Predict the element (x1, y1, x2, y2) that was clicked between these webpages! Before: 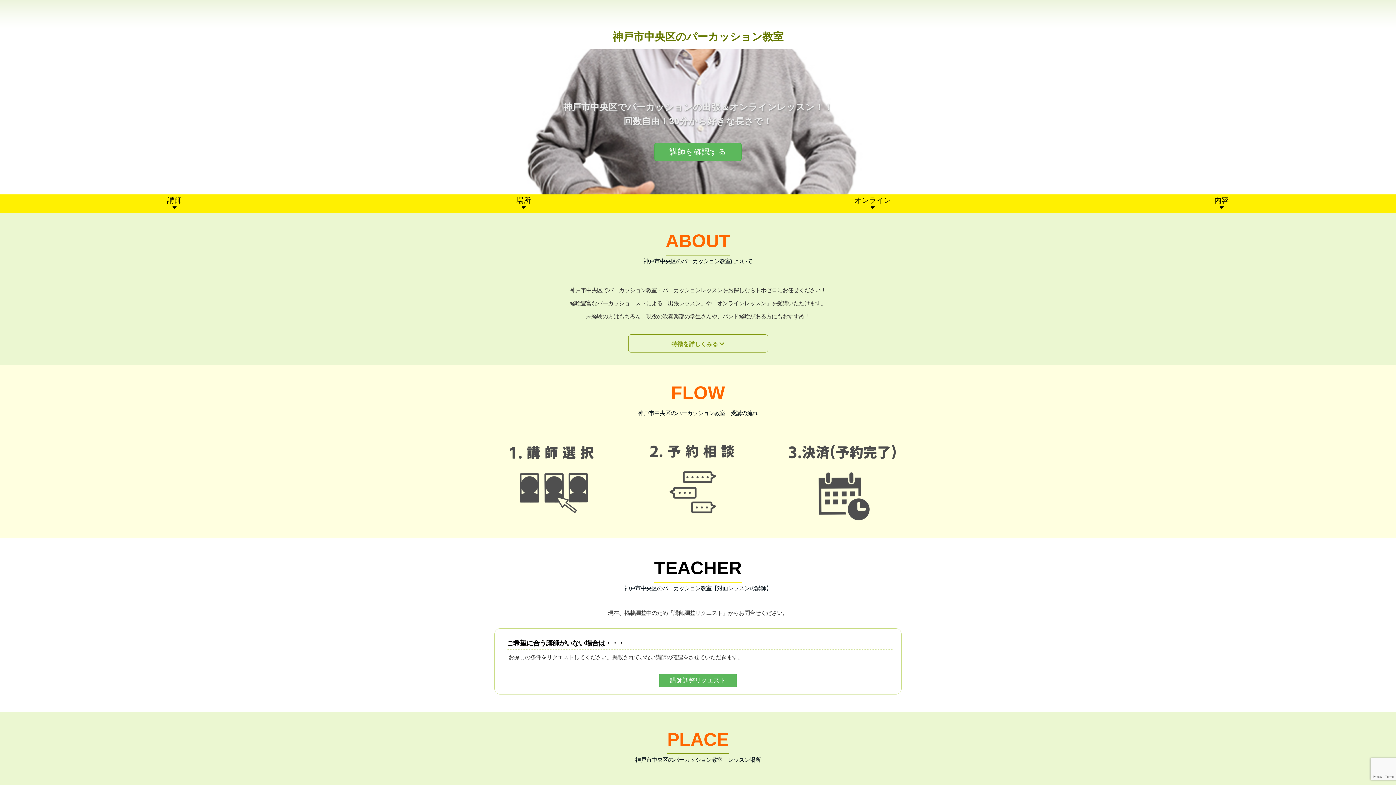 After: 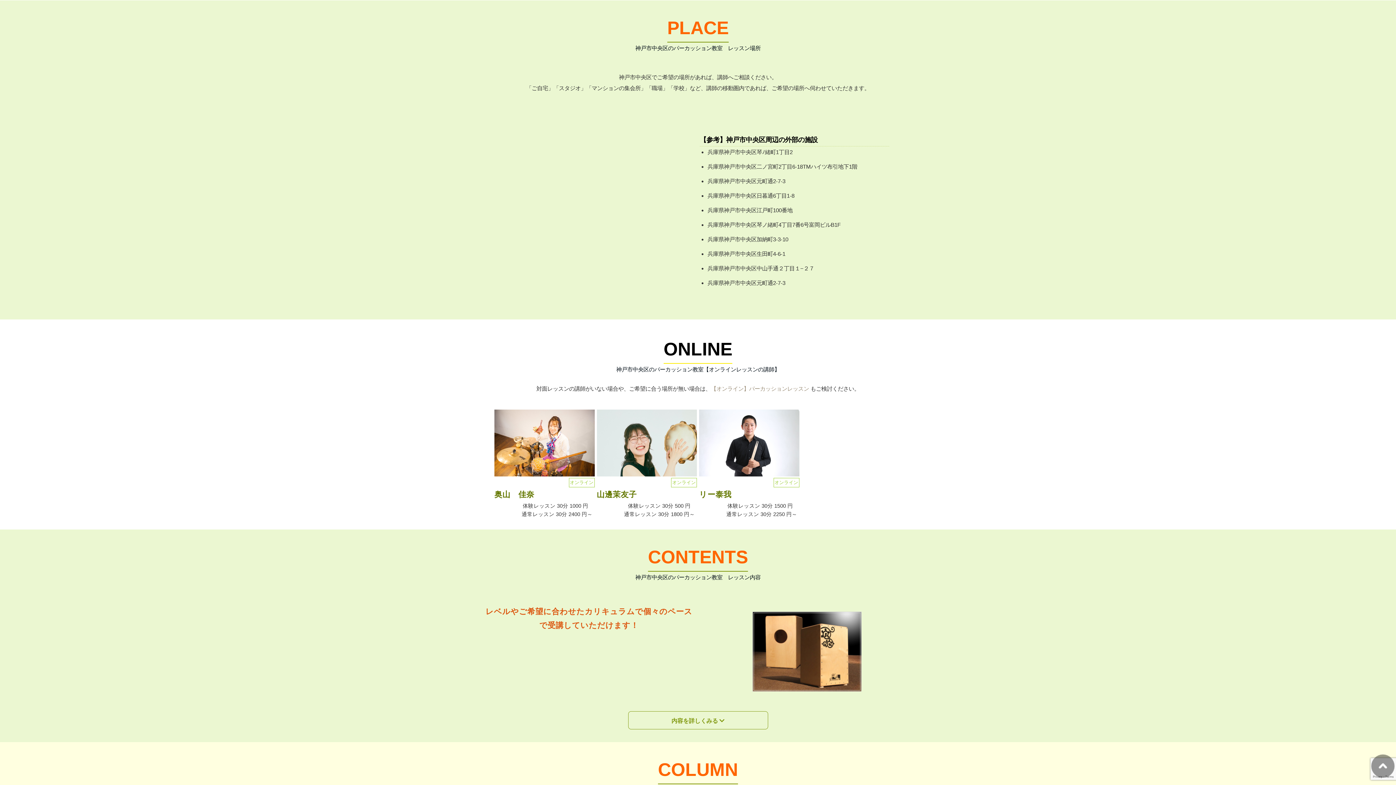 Action: bbox: (516, 196, 531, 211) label: 場所